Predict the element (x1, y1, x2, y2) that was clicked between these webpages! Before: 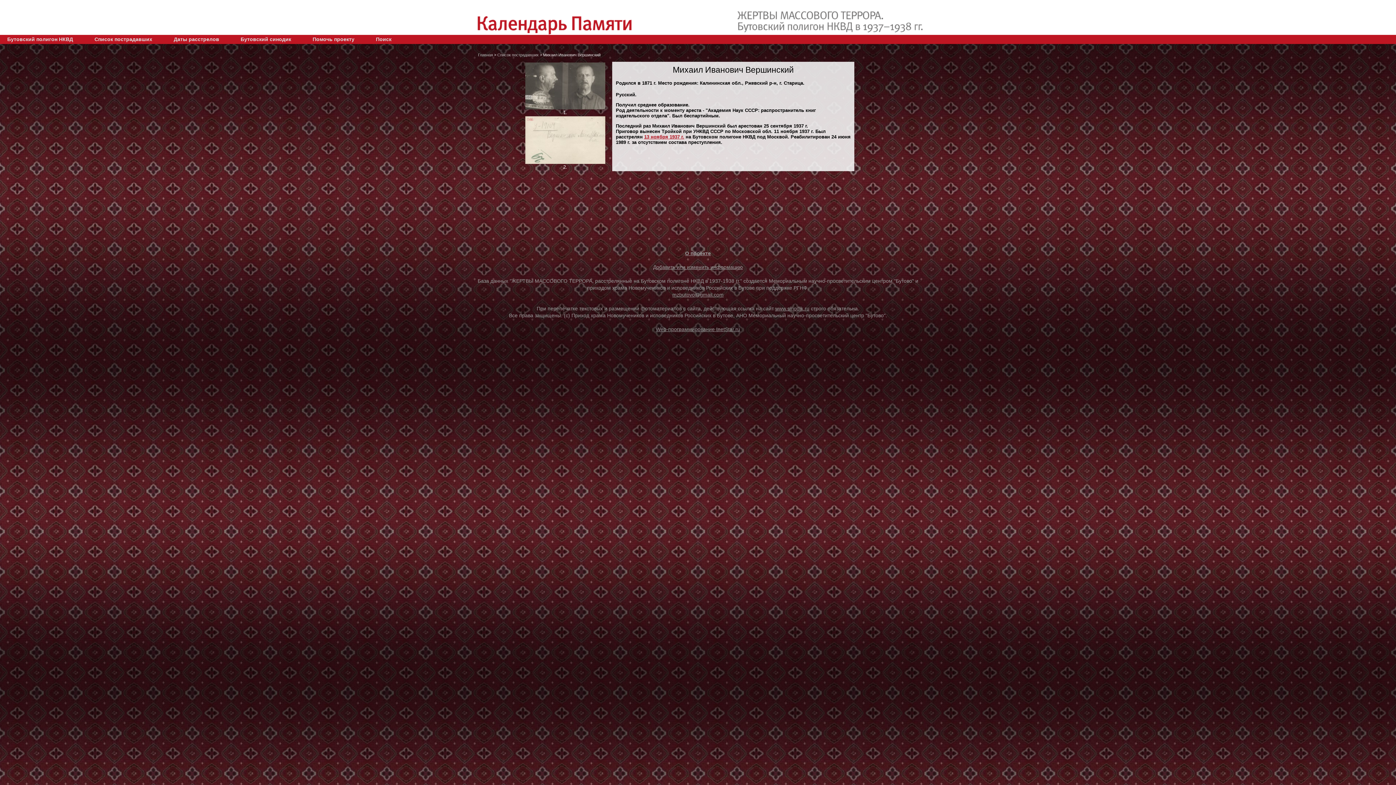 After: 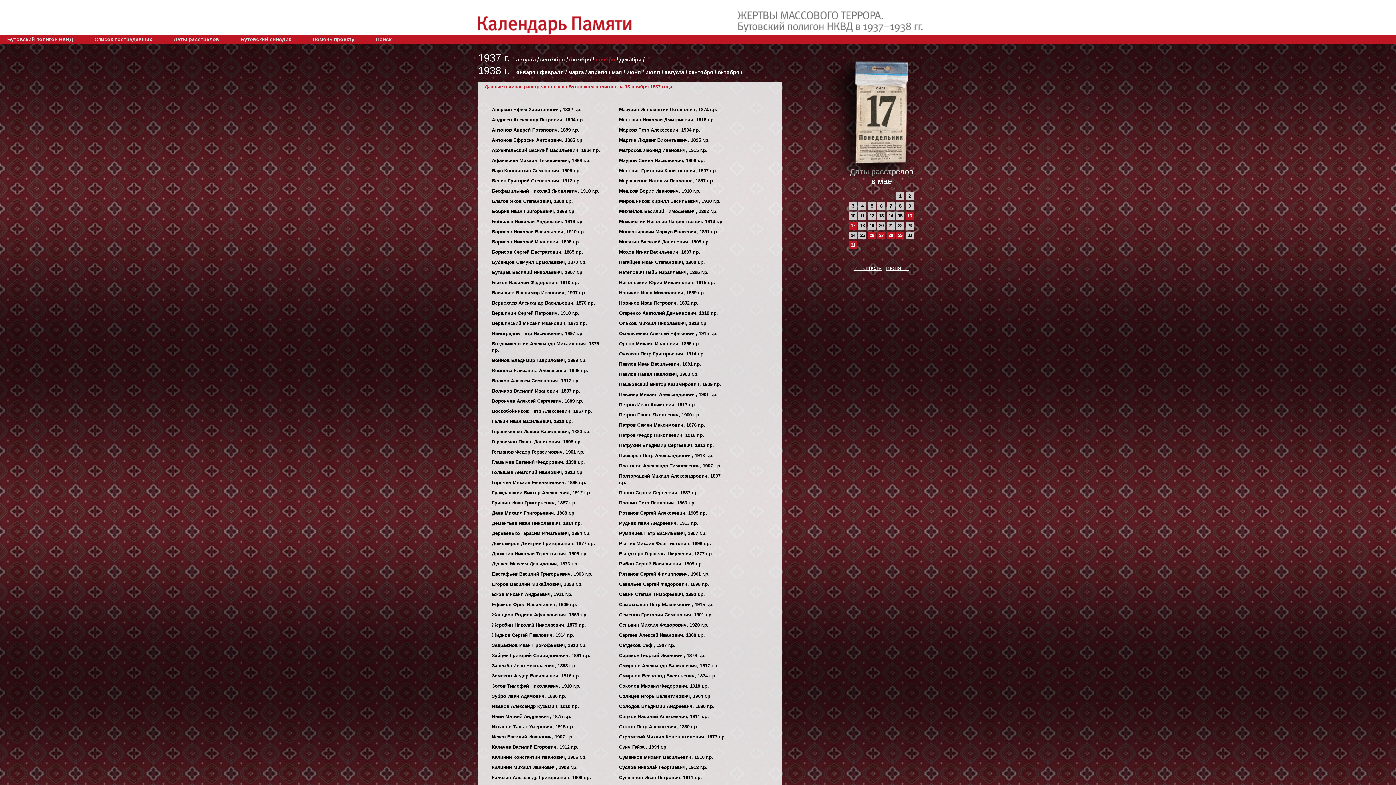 Action: label: 13 ноября 1937 г. bbox: (644, 134, 684, 139)